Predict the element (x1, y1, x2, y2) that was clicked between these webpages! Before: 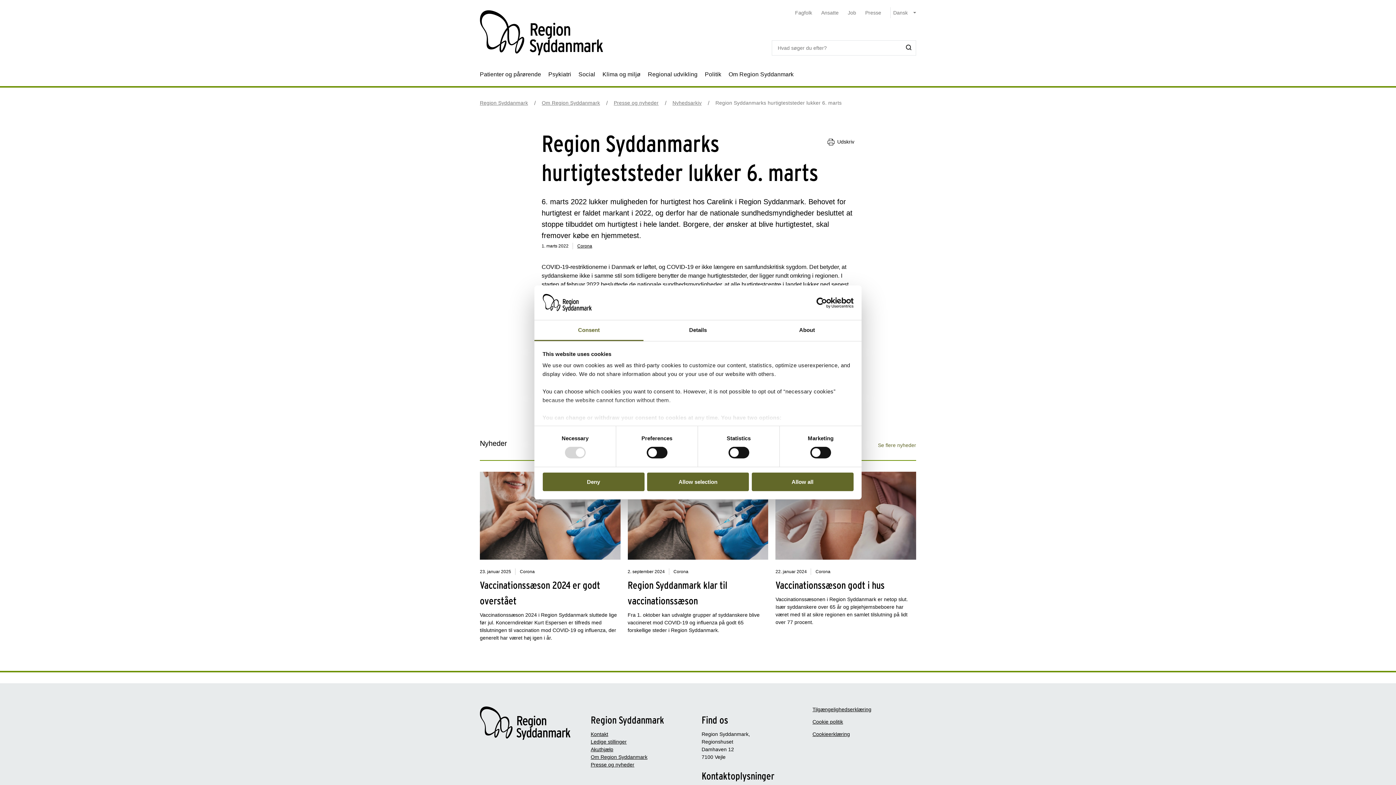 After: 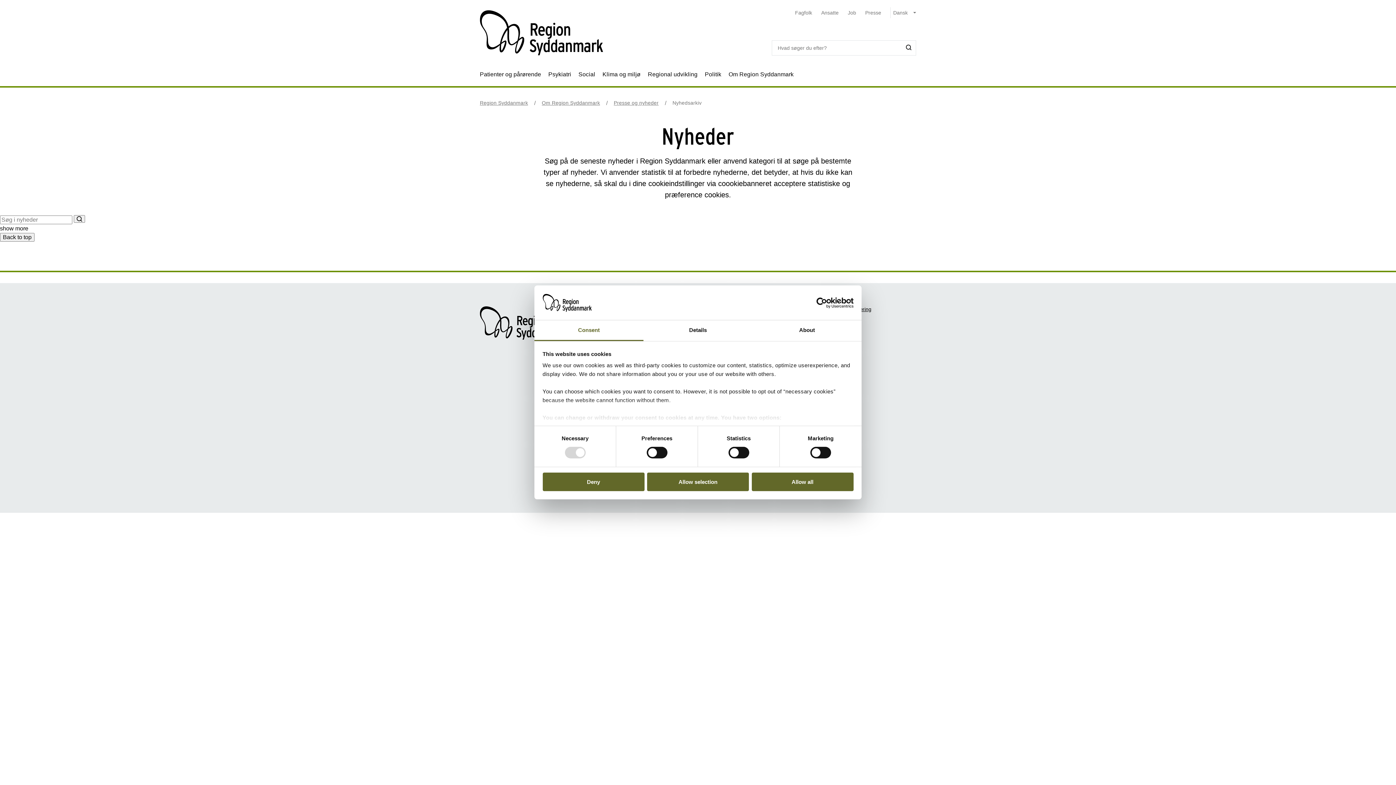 Action: bbox: (878, 441, 916, 449) label: Se flere nyheder